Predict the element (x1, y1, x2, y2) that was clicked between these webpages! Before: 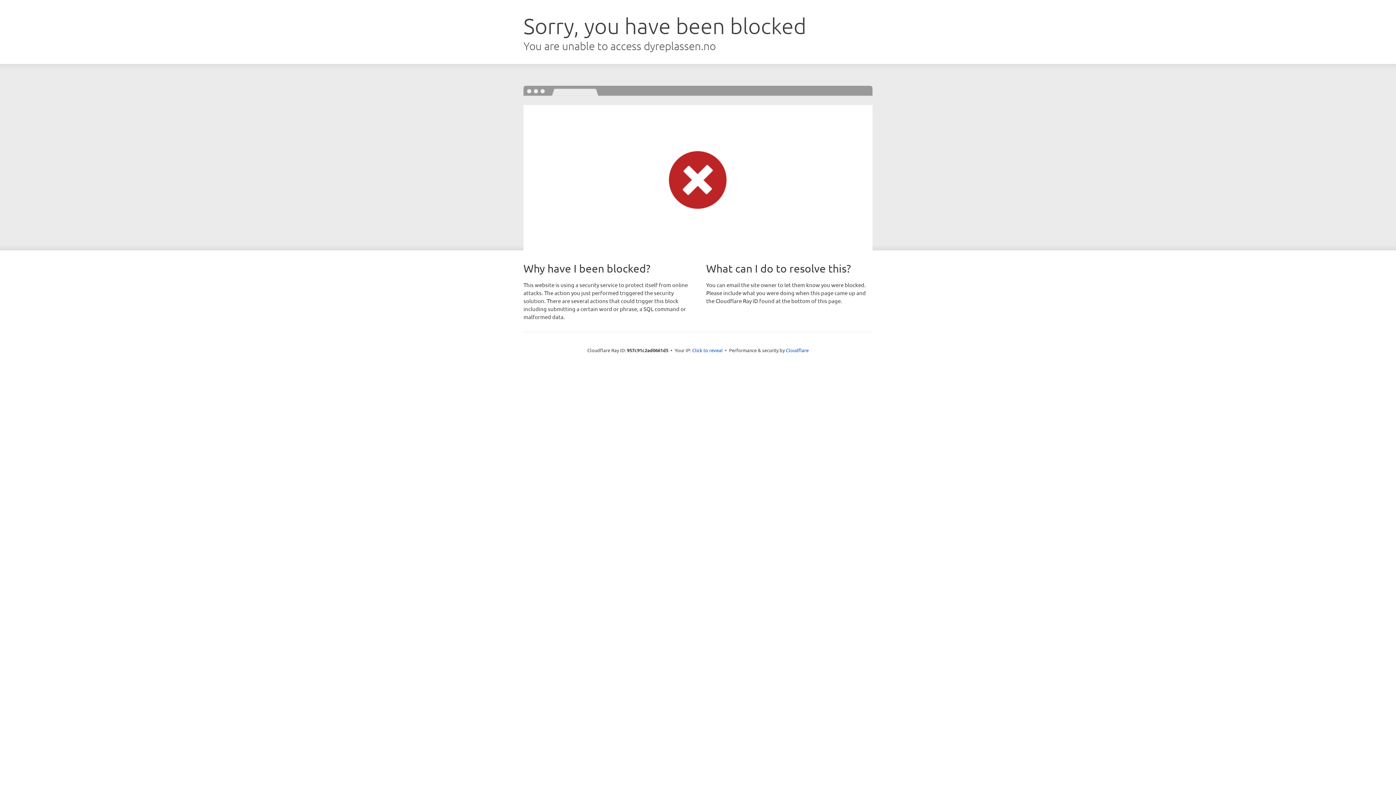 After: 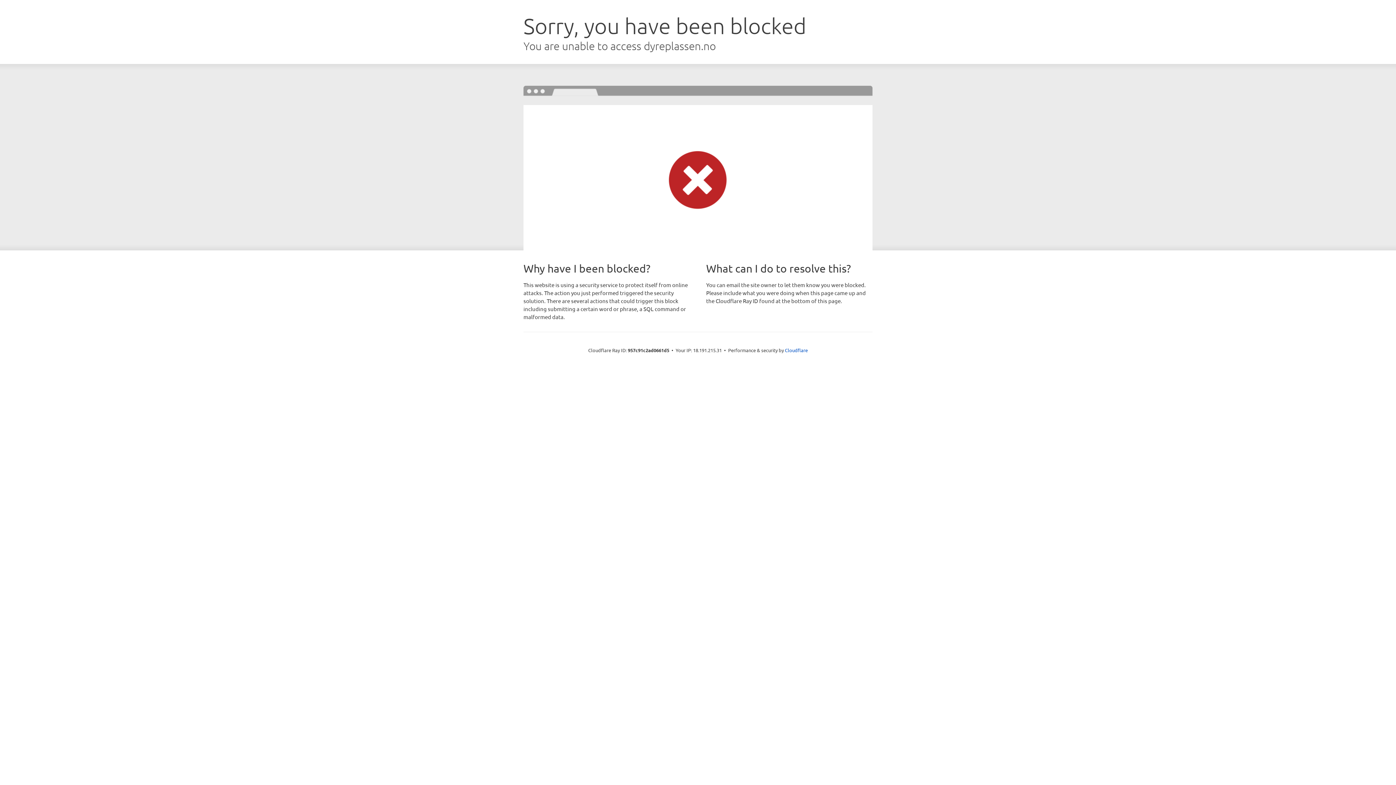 Action: label: Click to reveal bbox: (692, 346, 722, 353)